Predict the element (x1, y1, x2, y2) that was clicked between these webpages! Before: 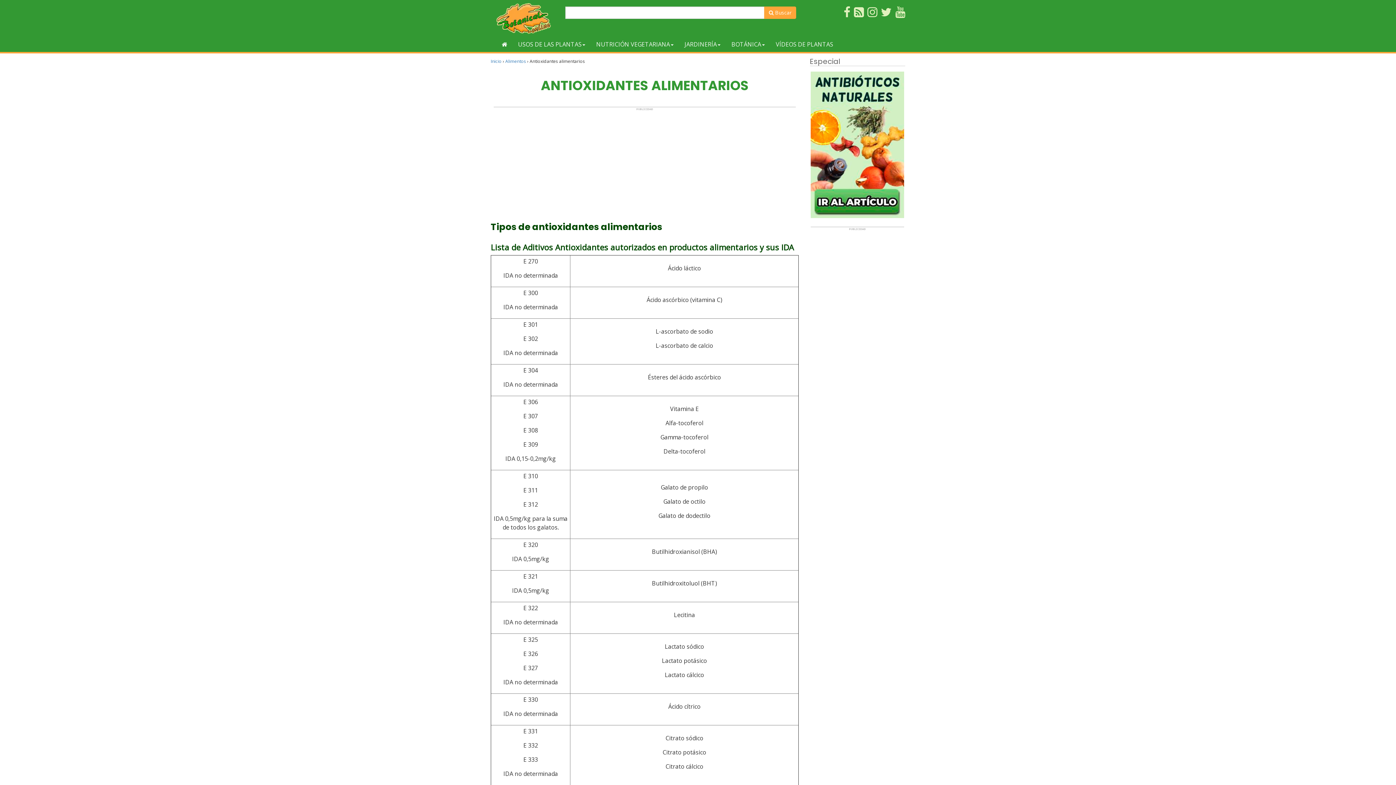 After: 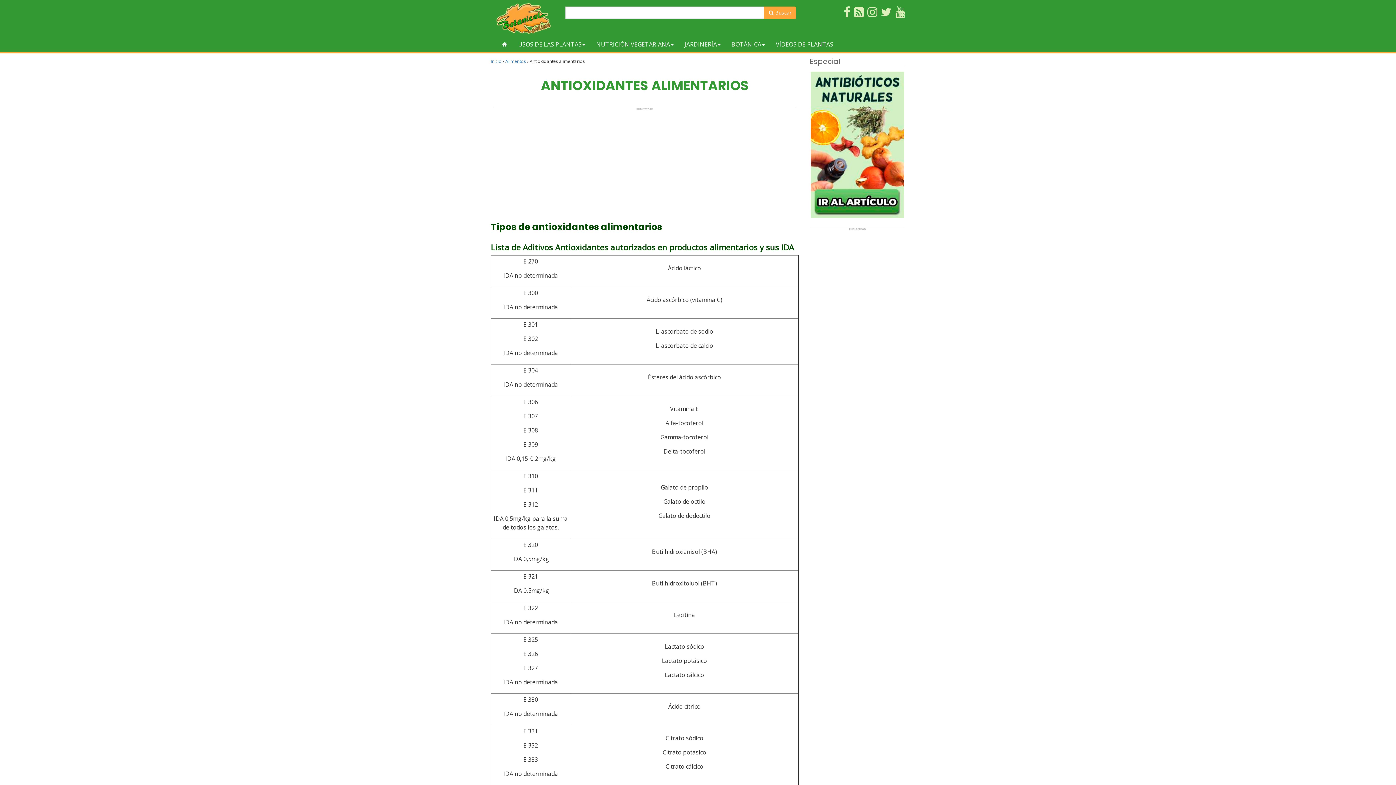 Action: bbox: (895, 10, 905, 18)